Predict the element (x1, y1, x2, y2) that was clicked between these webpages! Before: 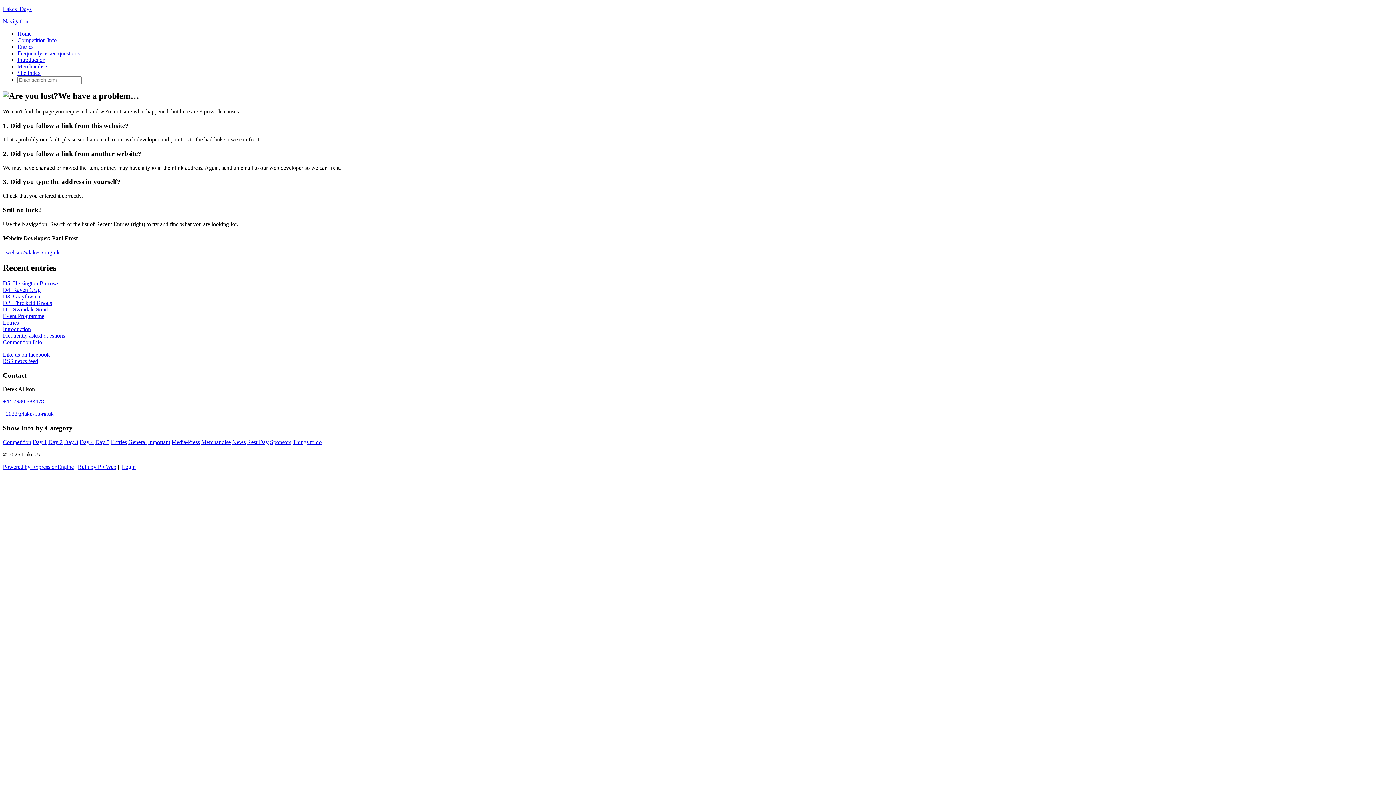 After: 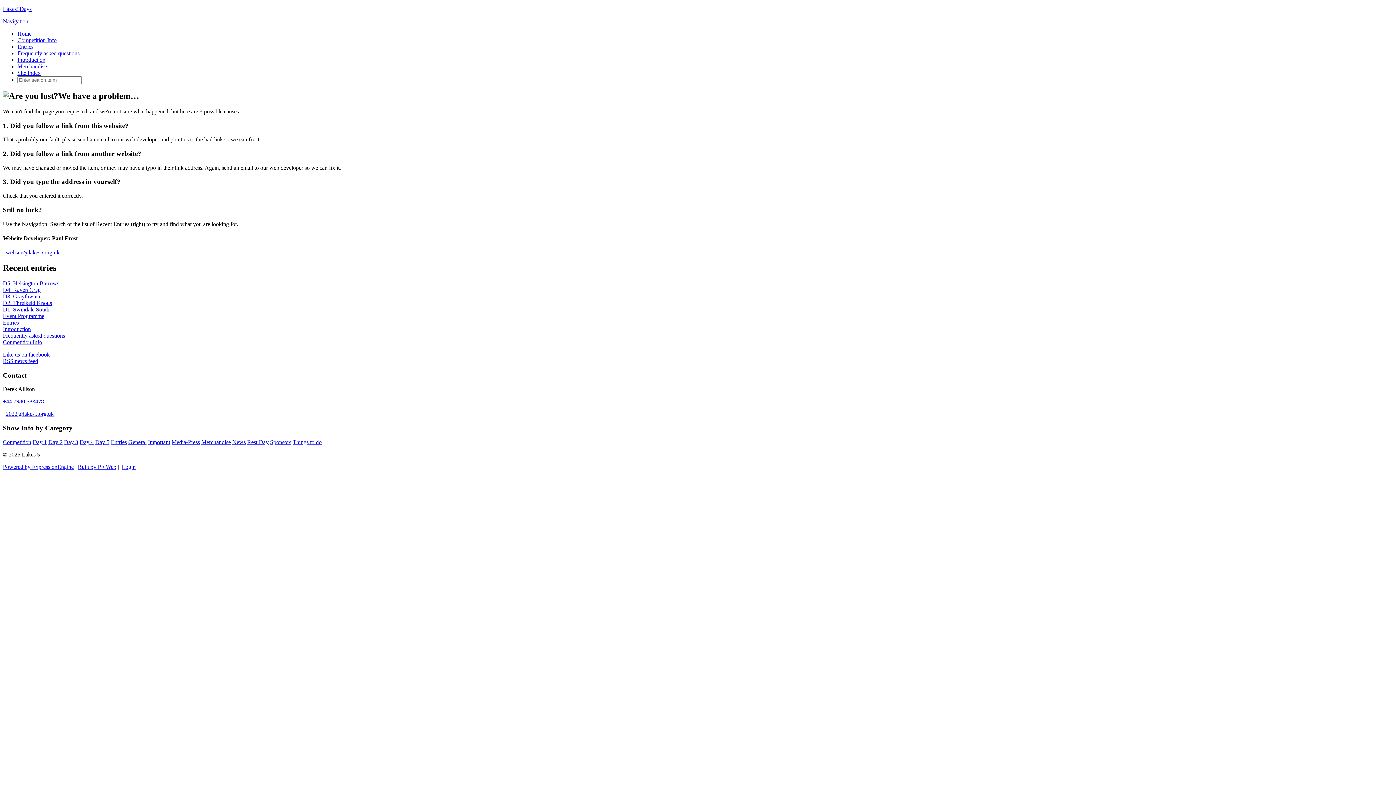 Action: bbox: (5, 411, 53, 417) label: 2022@lakes5.org.uk